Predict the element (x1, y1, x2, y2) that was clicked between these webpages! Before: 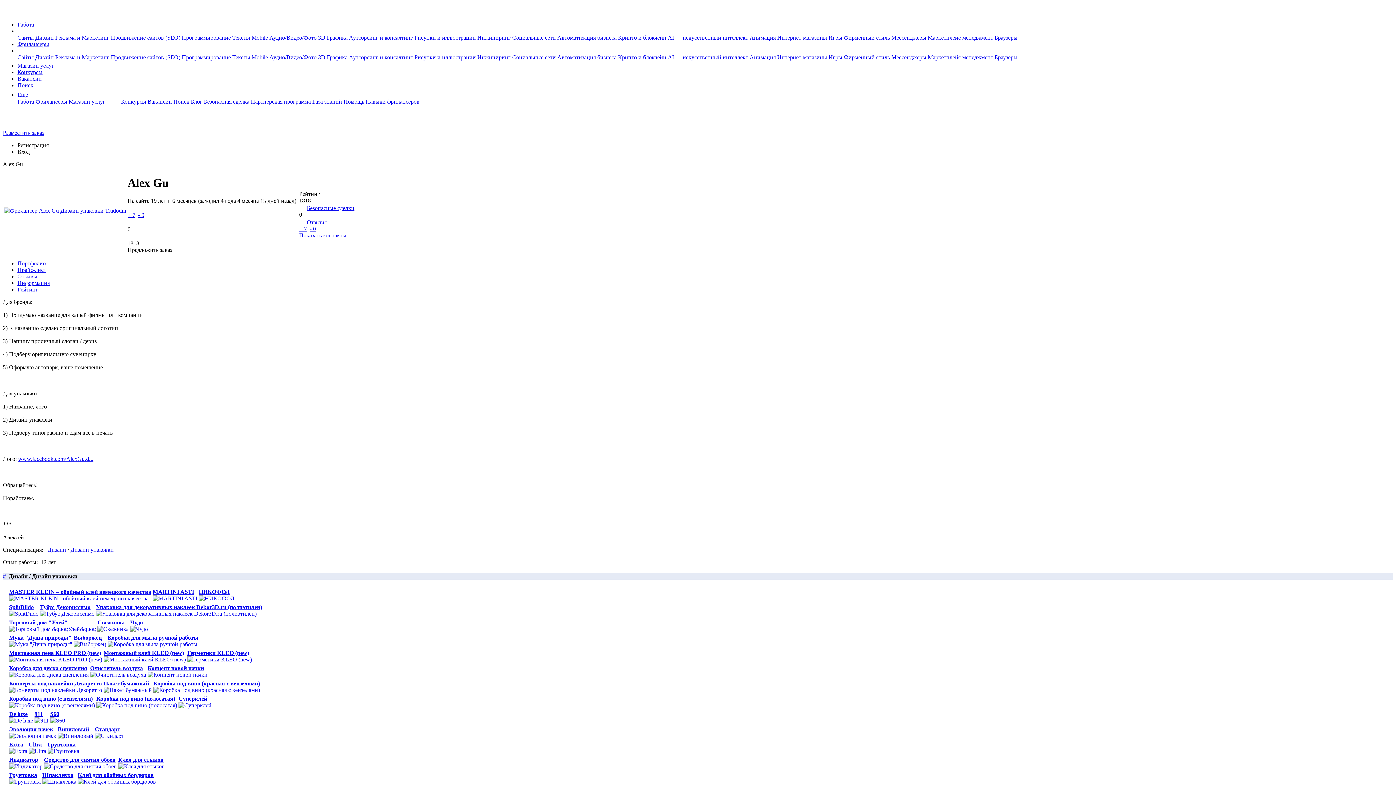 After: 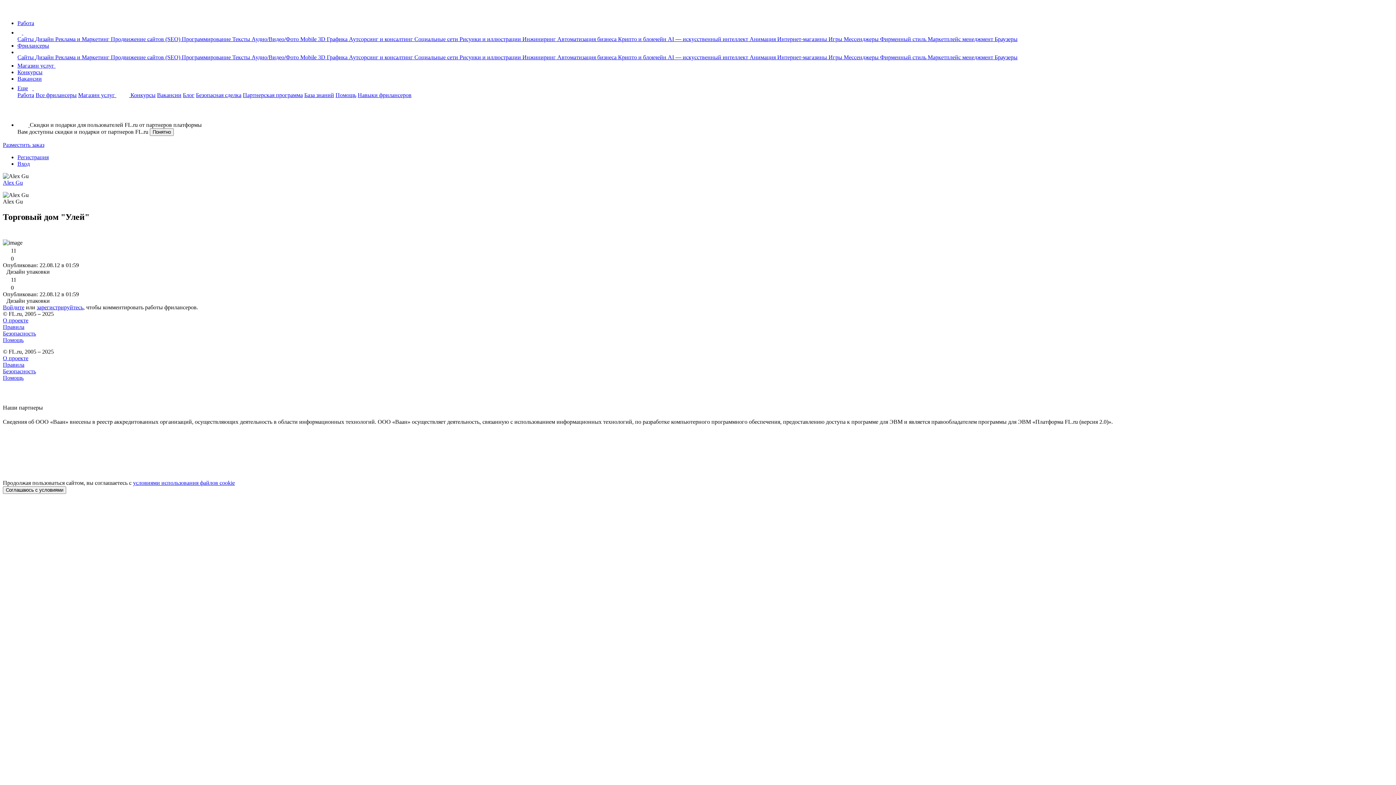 Action: bbox: (9, 626, 96, 632)